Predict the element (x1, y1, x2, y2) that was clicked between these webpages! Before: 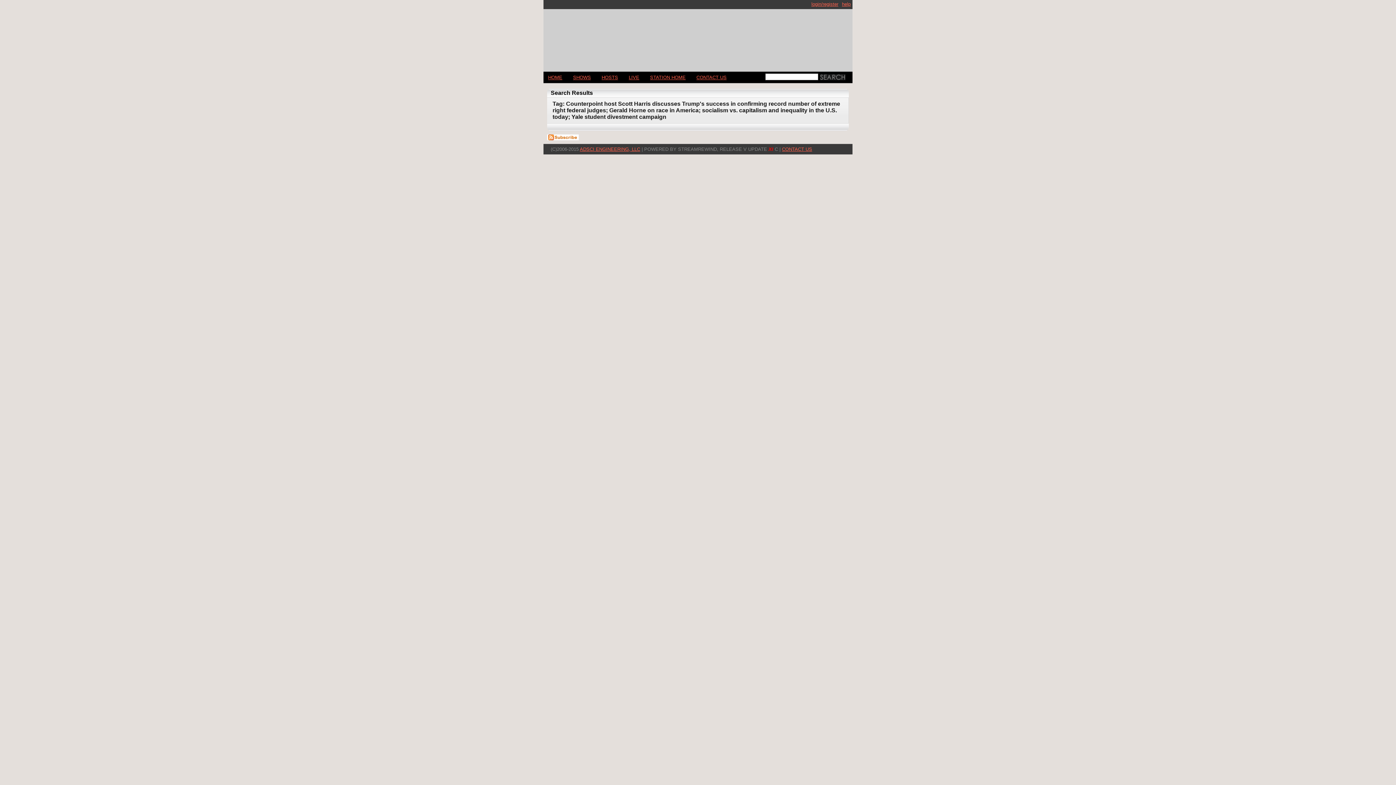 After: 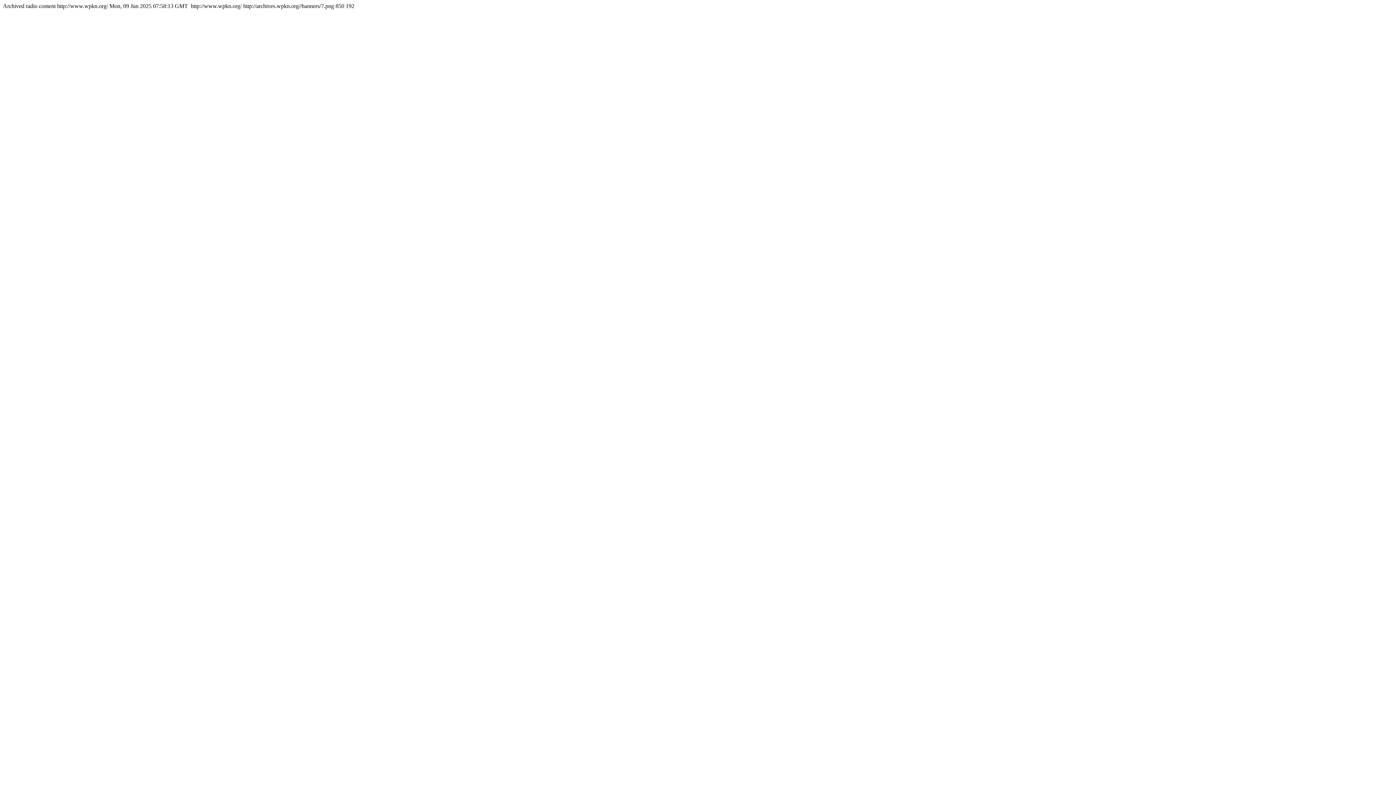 Action: bbox: (547, 135, 578, 141)